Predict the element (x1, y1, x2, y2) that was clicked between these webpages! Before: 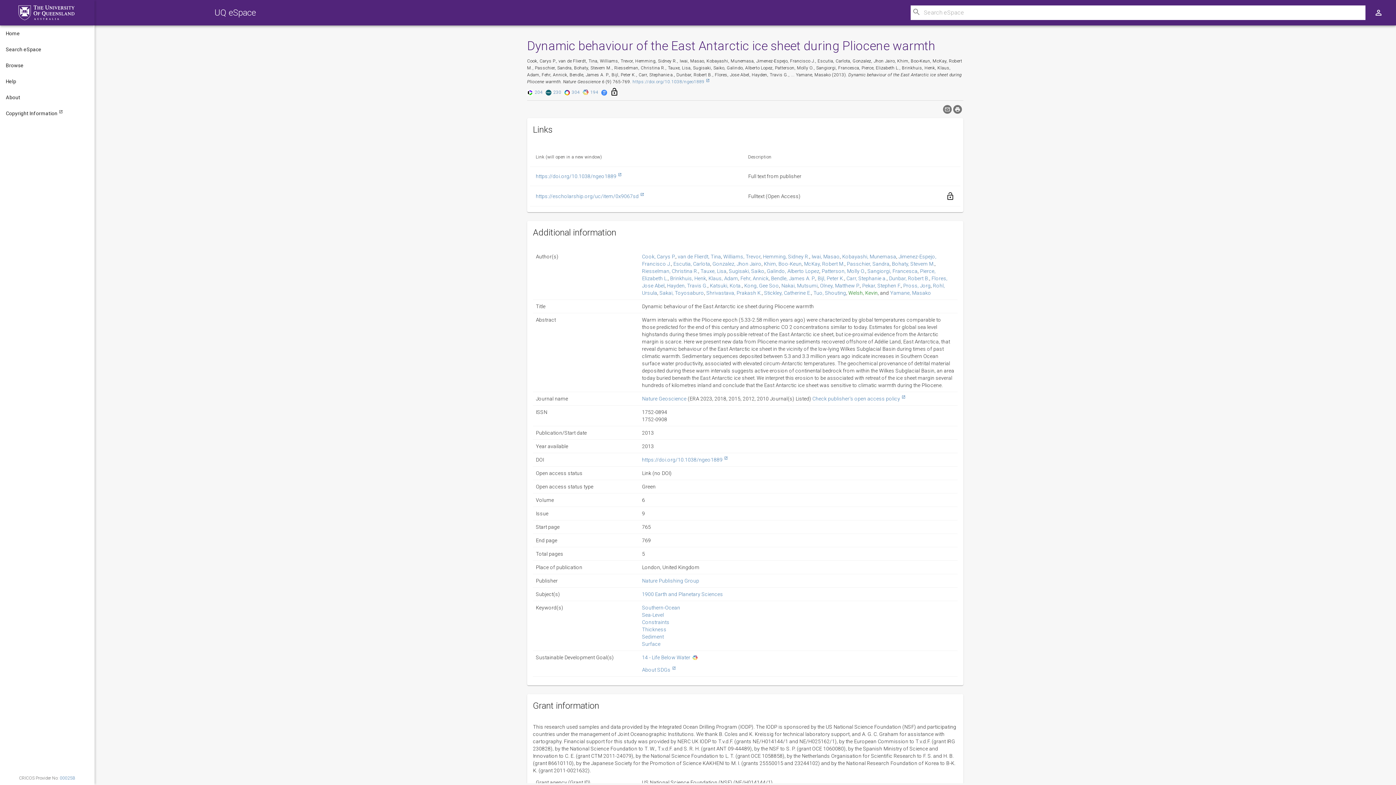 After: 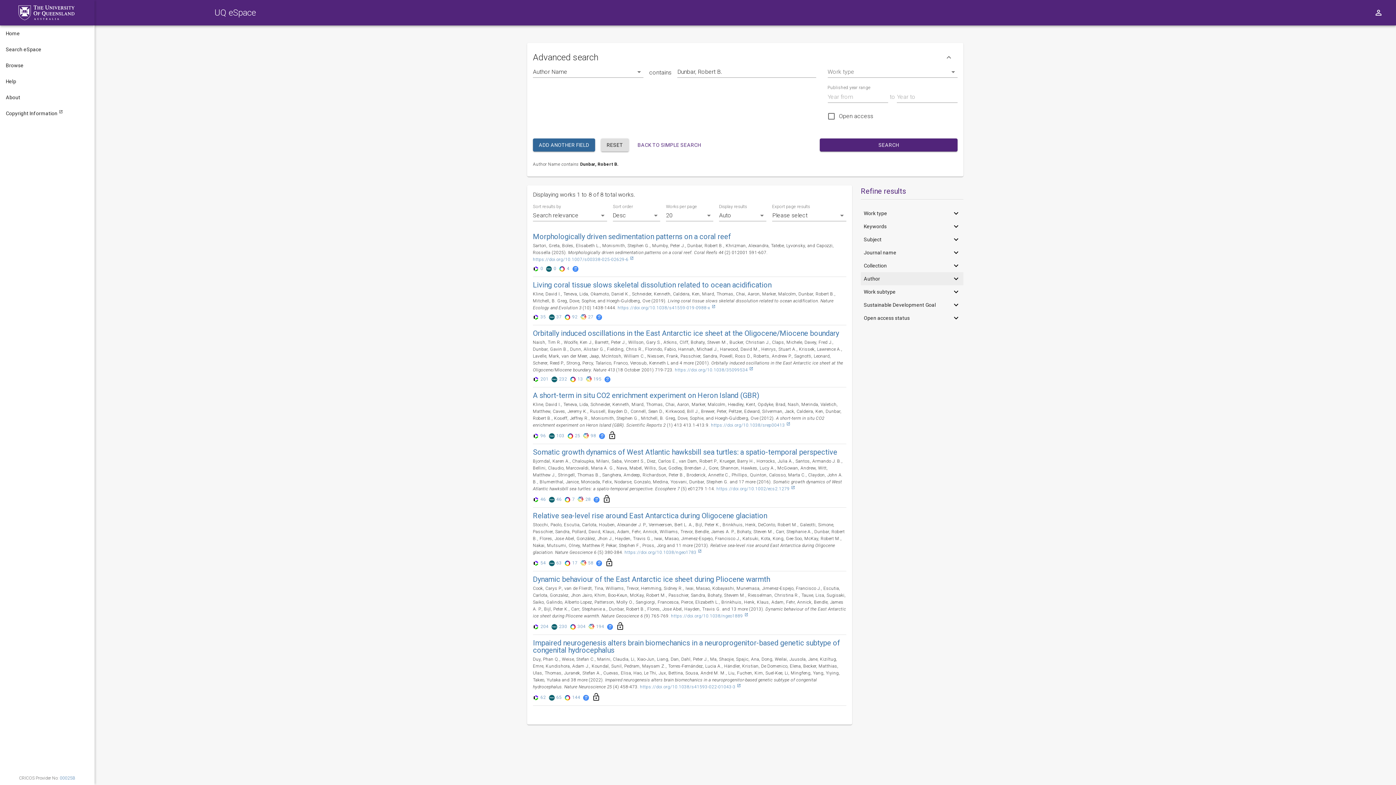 Action: label: Dunbar, Robert B. bbox: (889, 275, 929, 281)